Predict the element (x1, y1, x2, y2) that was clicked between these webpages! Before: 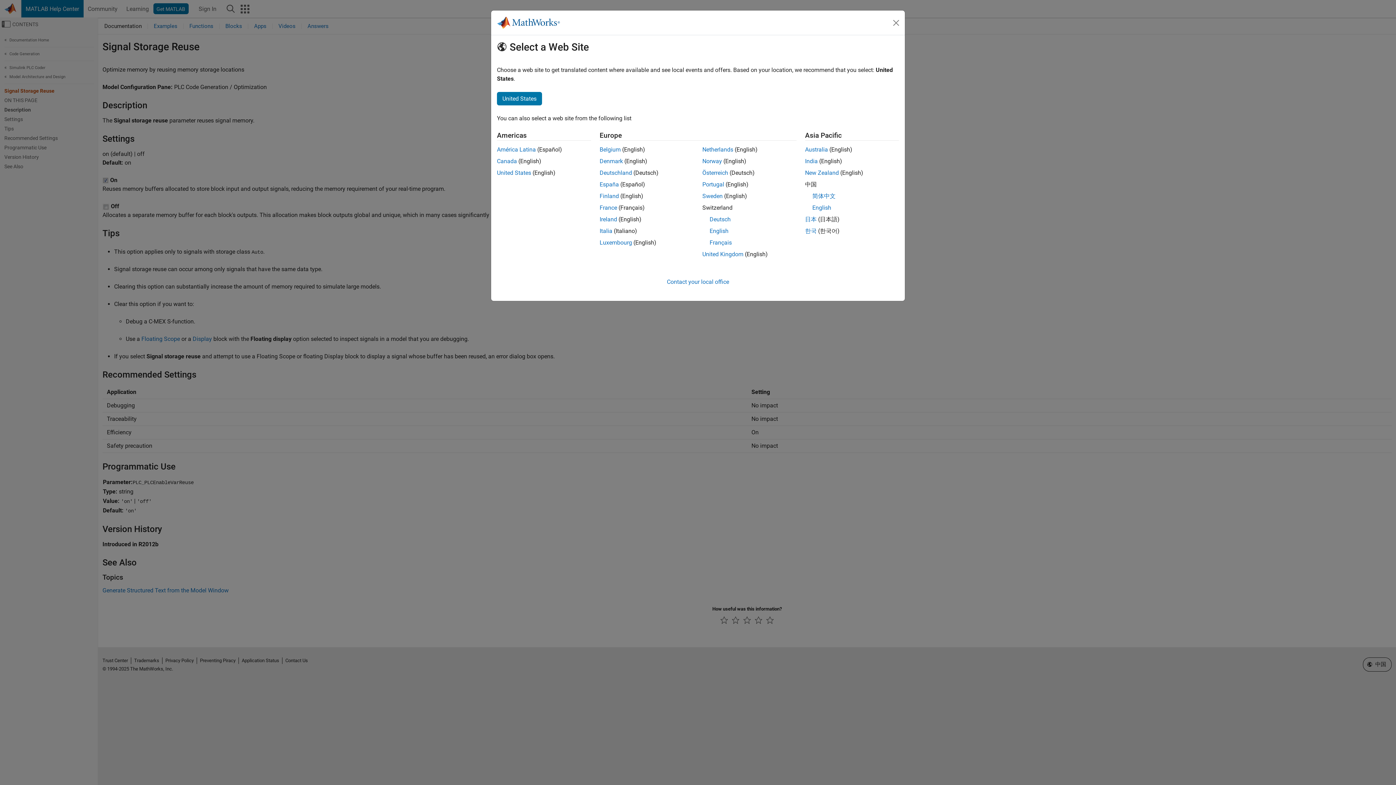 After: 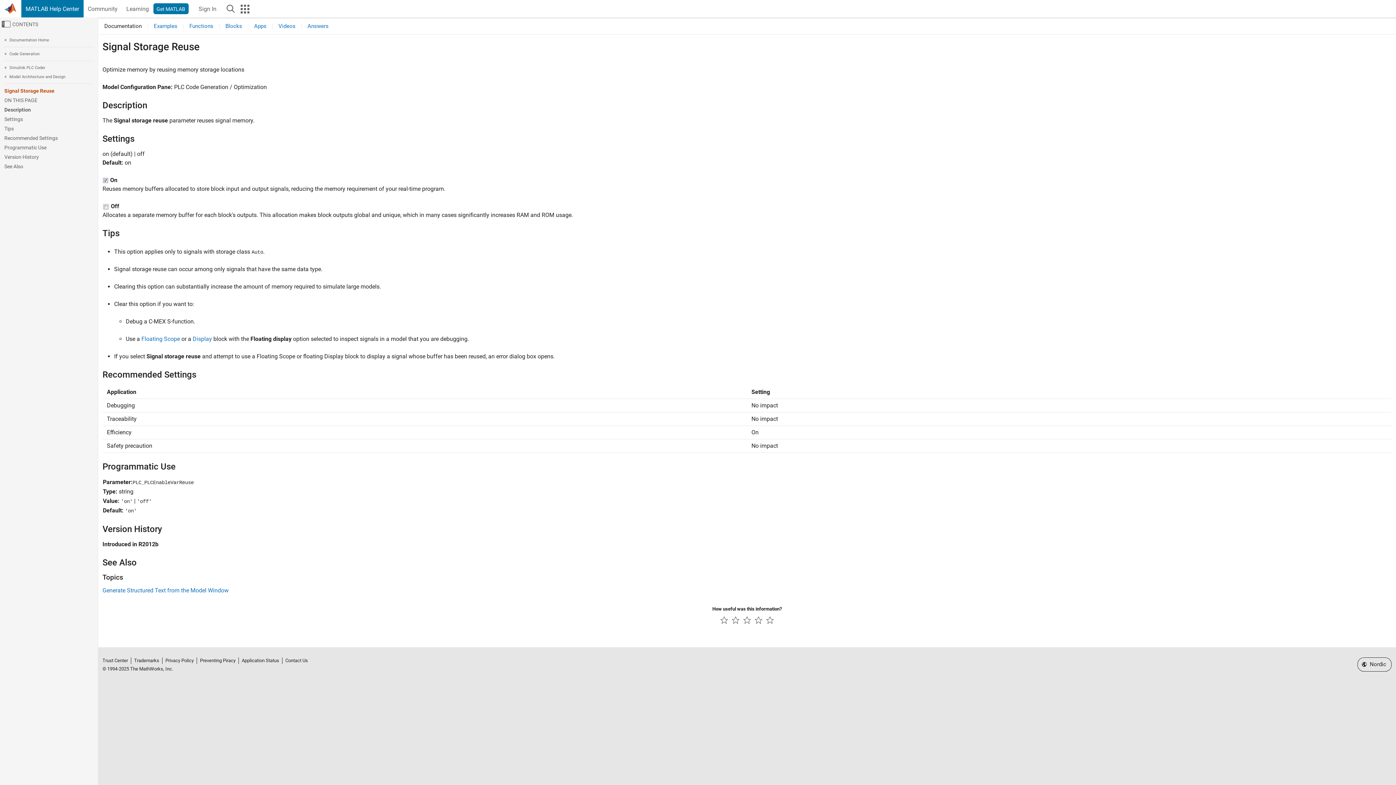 Action: label: Finland bbox: (599, 192, 619, 199)